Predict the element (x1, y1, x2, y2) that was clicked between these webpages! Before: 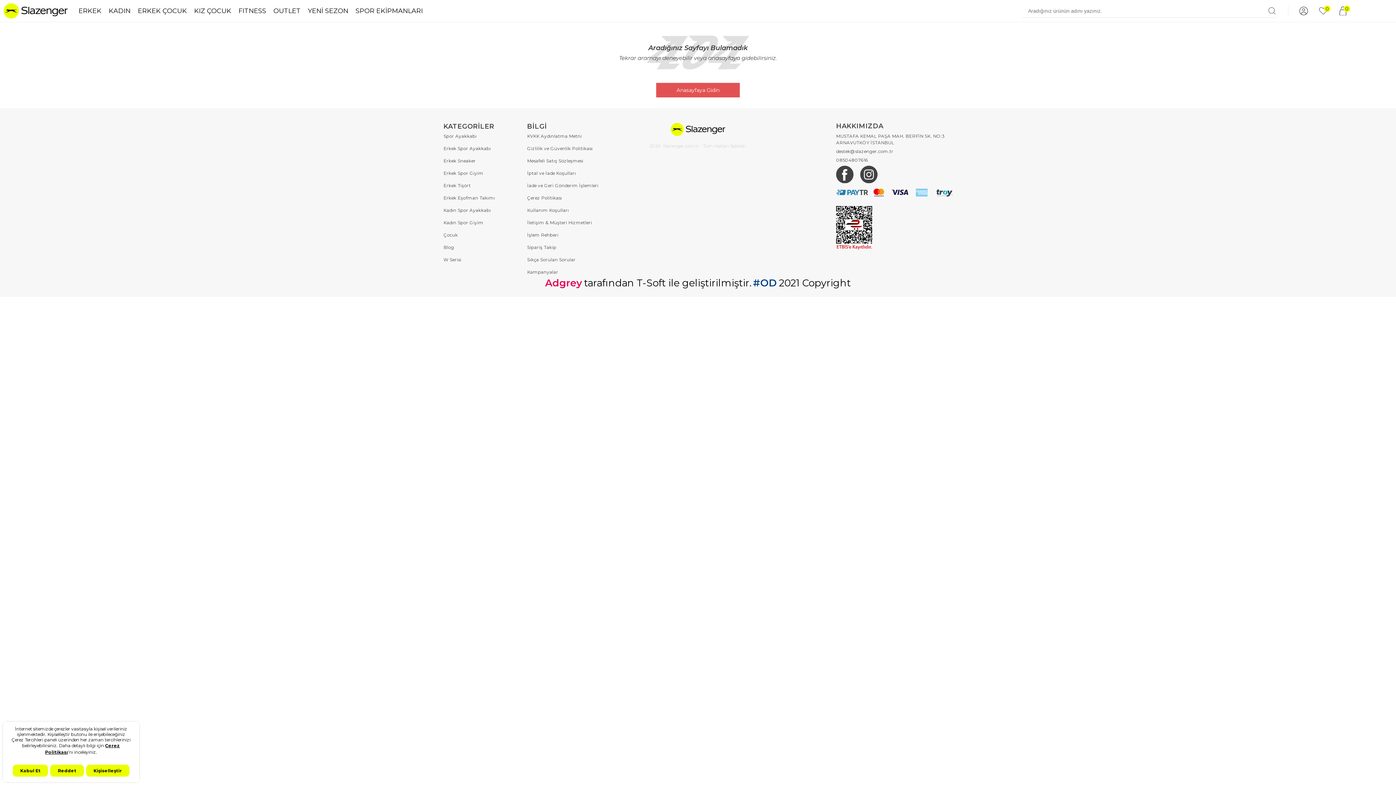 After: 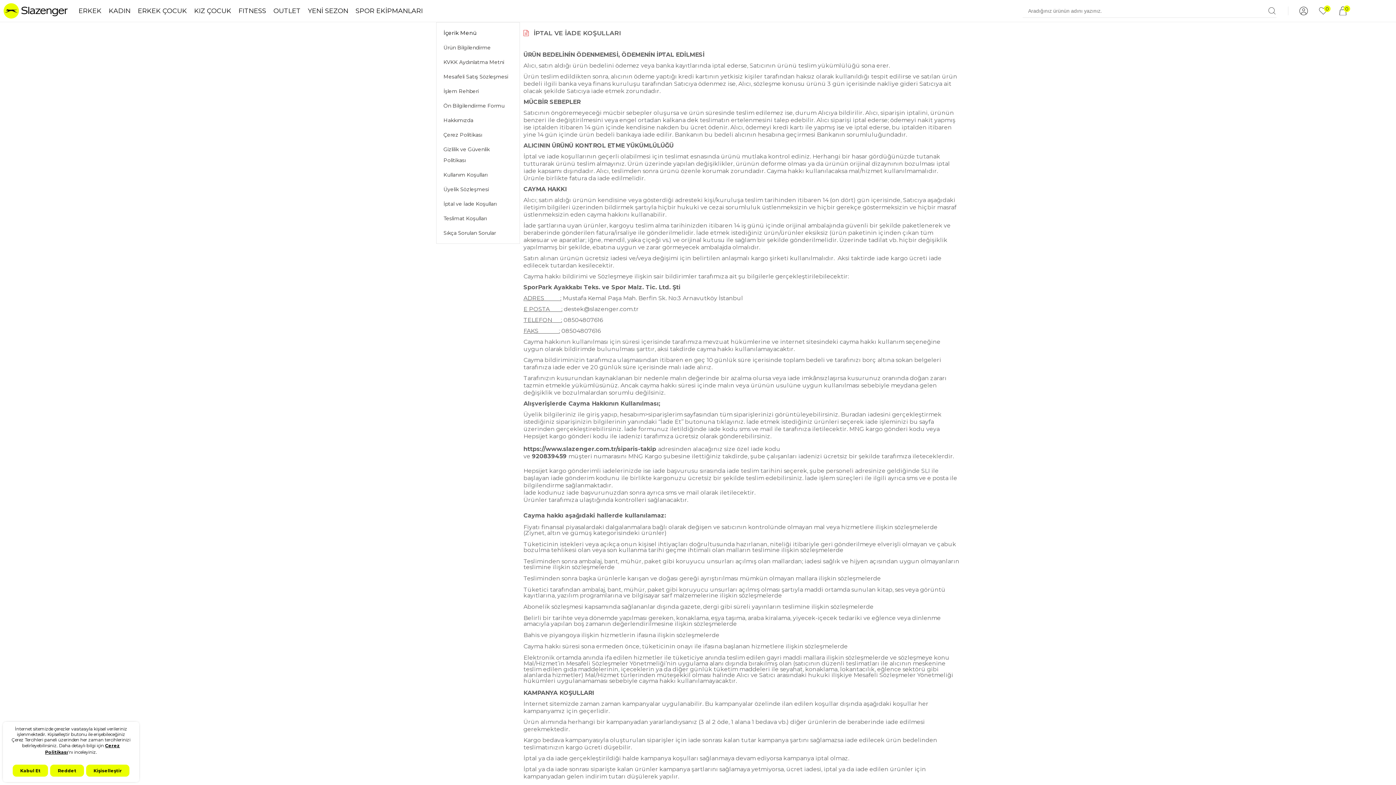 Action: bbox: (527, 167, 603, 179) label: İptal ve İade Koşulları